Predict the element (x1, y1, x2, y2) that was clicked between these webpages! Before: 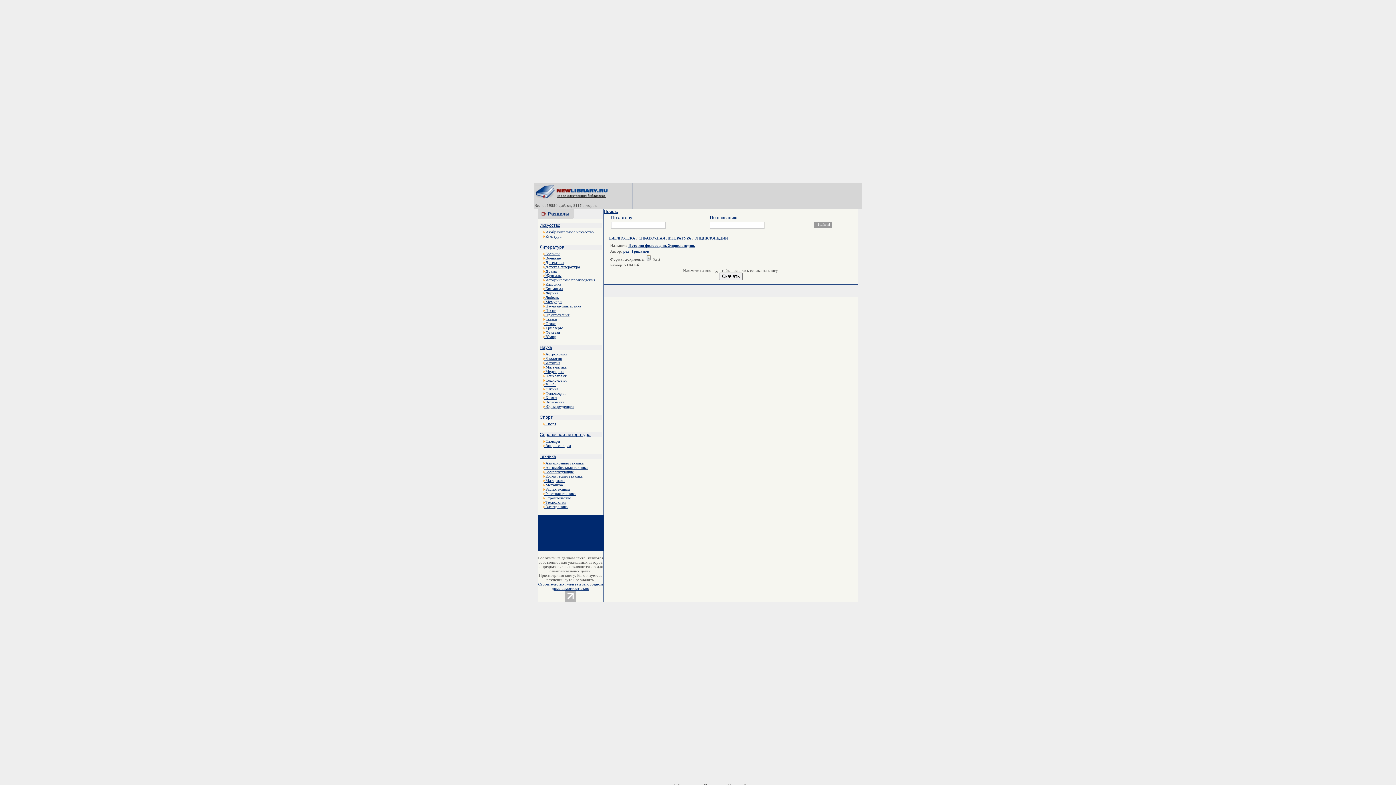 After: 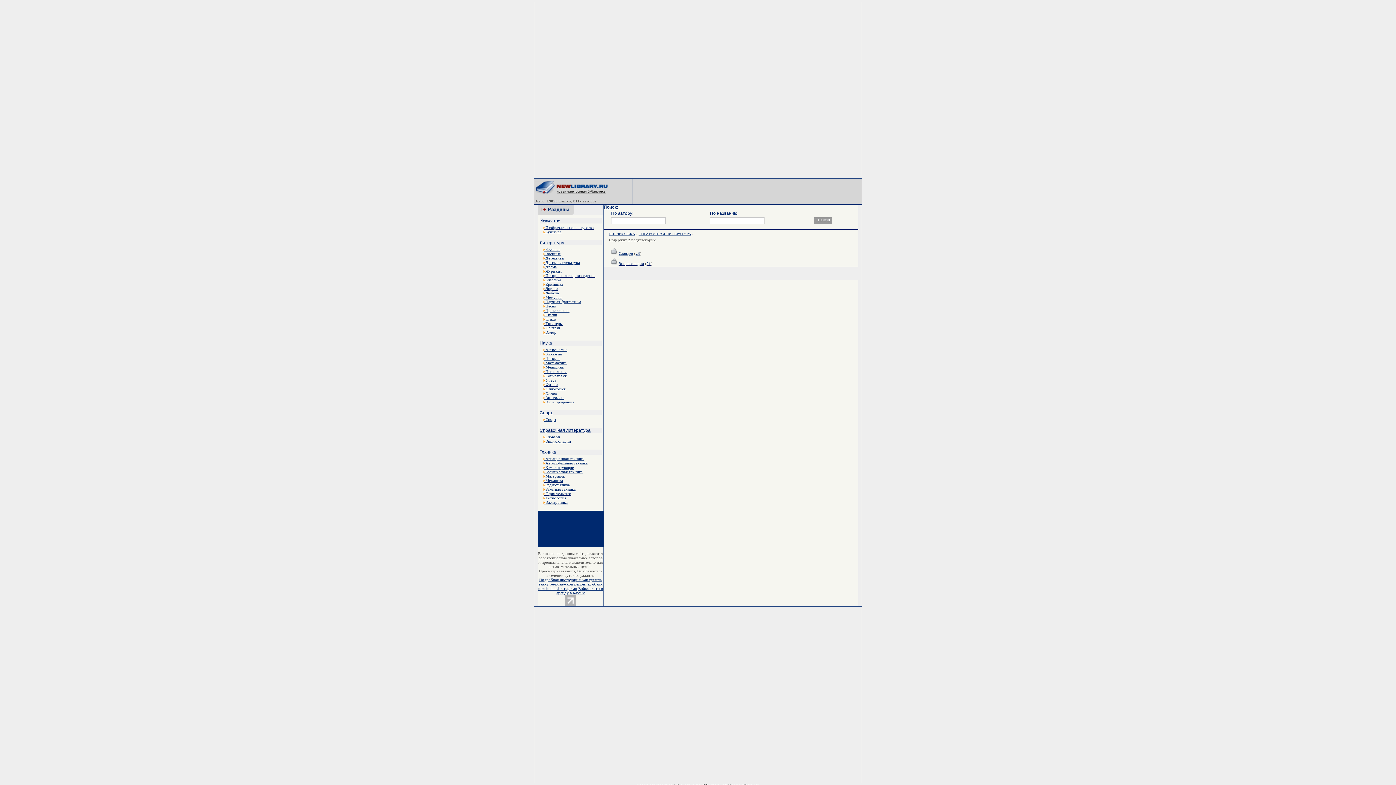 Action: label: Справочная литература bbox: (539, 432, 590, 437)